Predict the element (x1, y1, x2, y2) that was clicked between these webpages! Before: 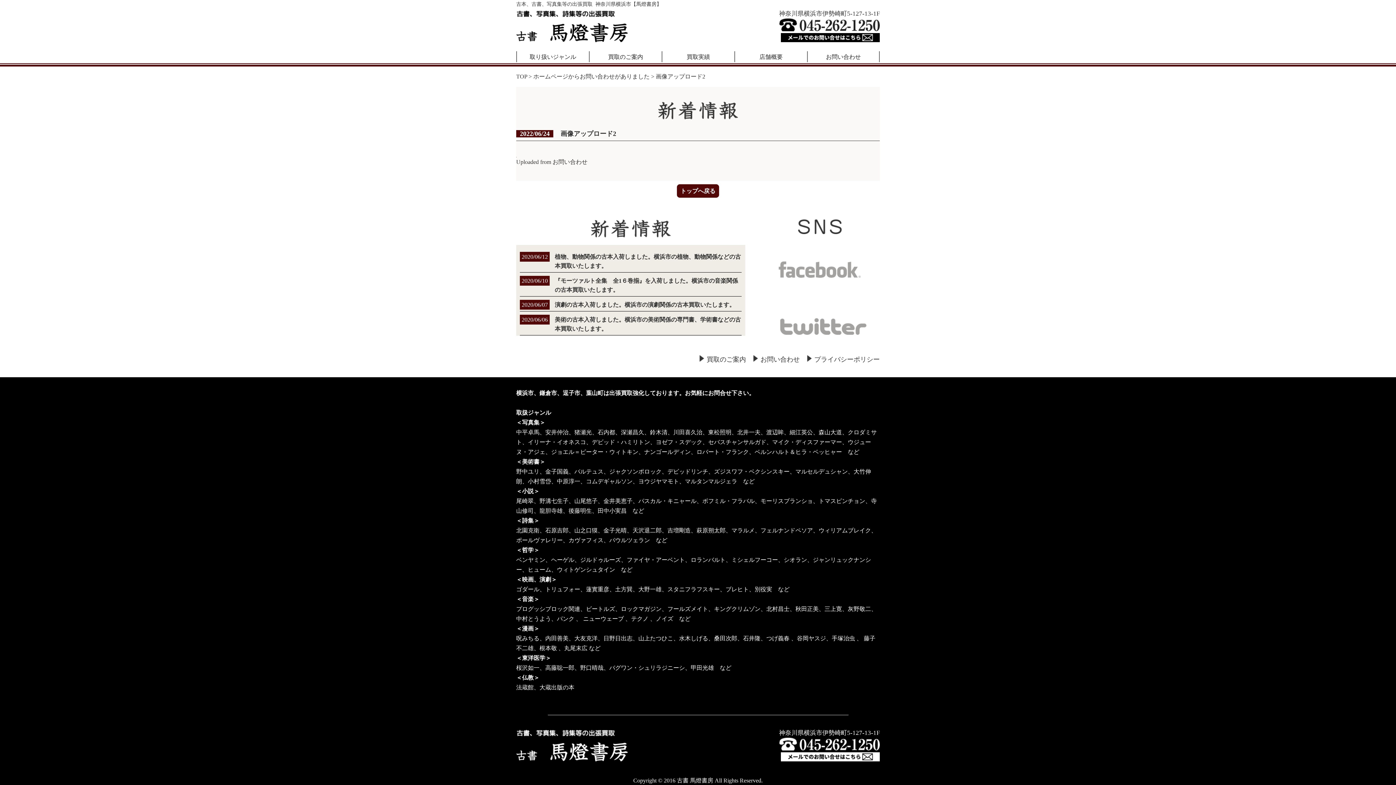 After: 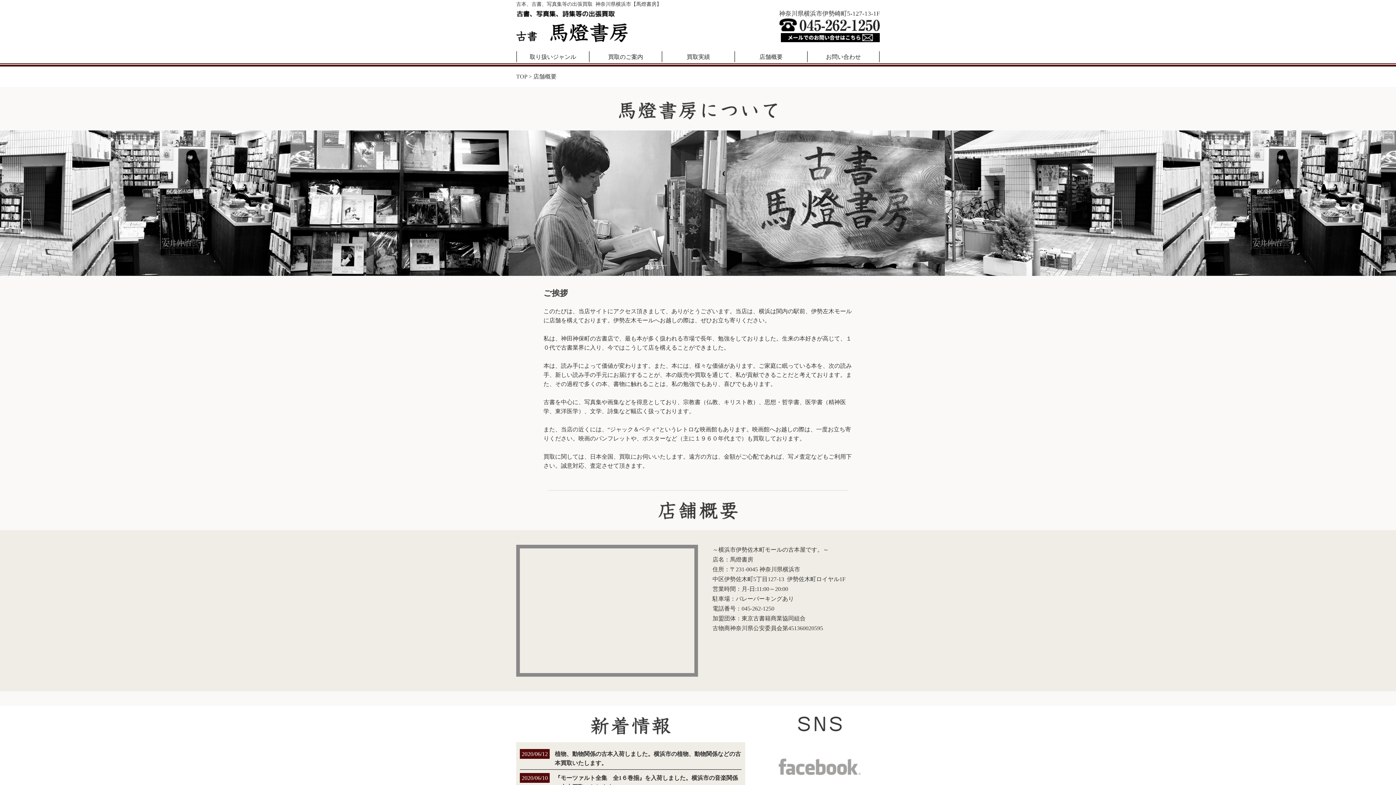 Action: label: 店舗概要 bbox: (735, 51, 807, 62)